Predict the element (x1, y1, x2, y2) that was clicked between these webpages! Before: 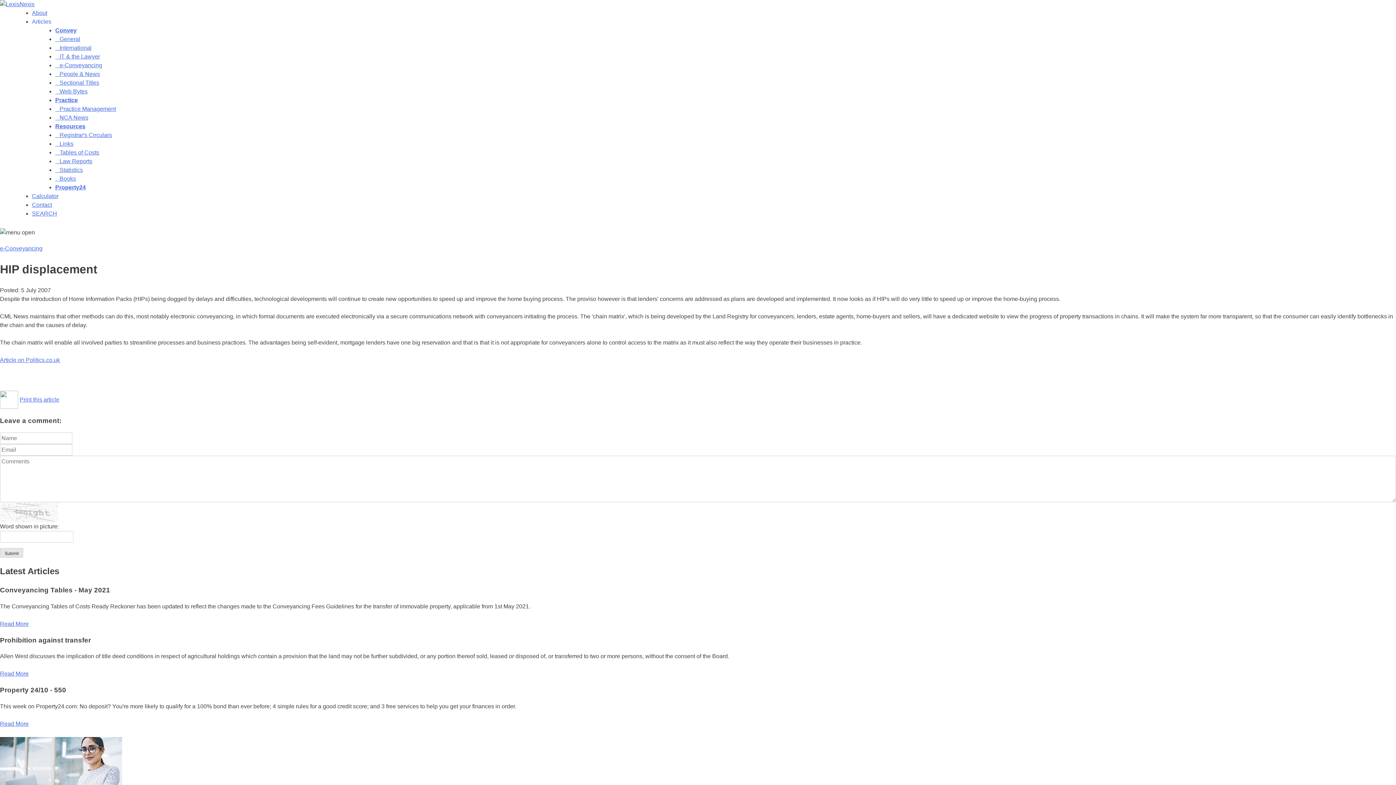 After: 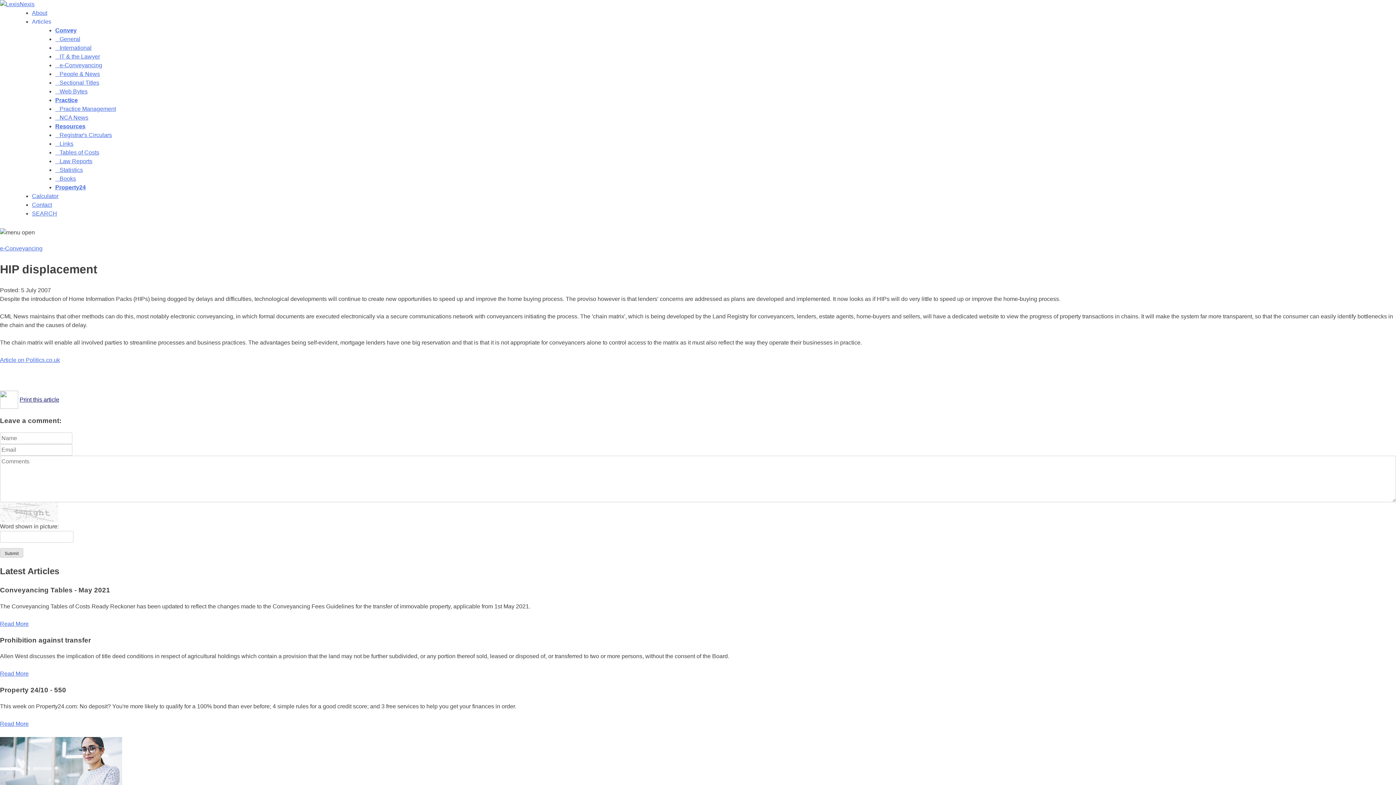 Action: bbox: (19, 396, 59, 402) label: Print this article